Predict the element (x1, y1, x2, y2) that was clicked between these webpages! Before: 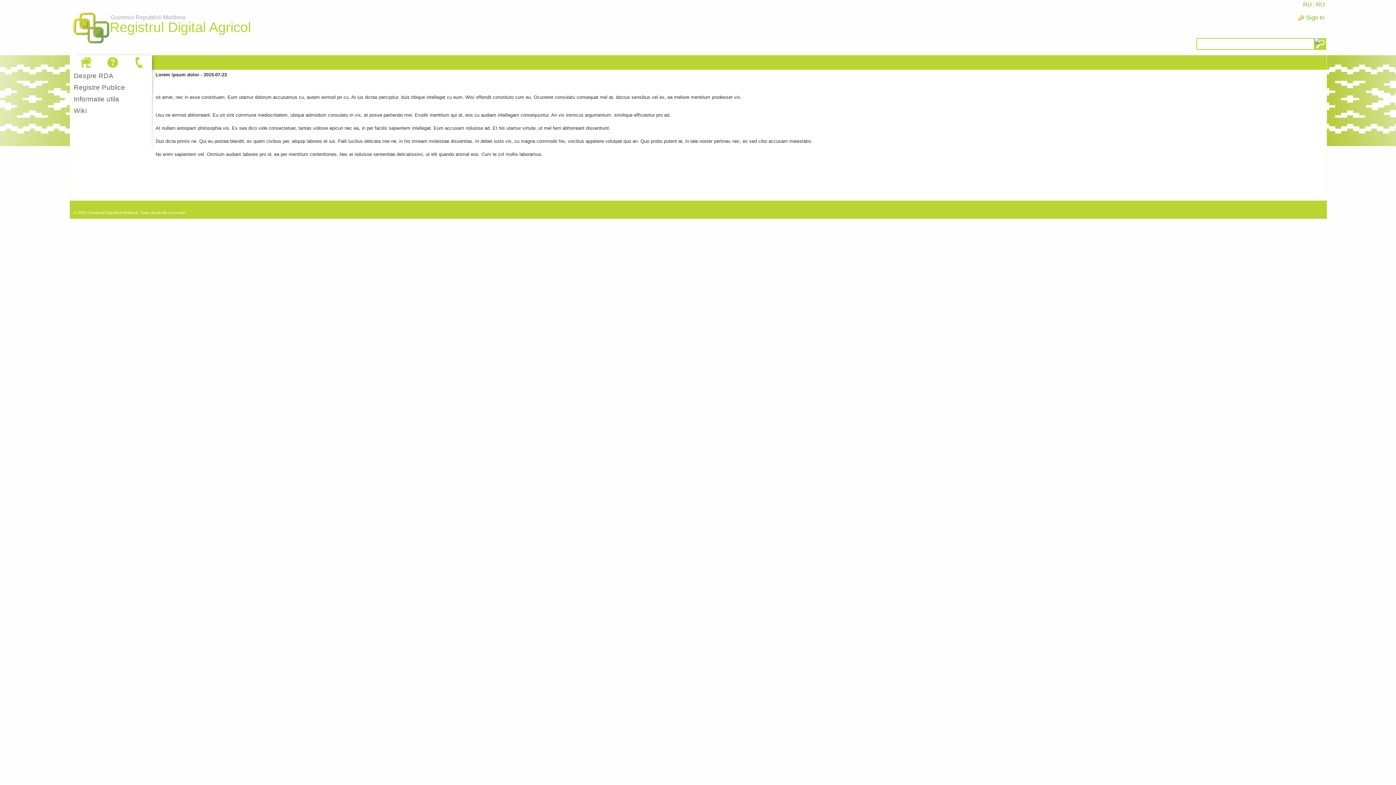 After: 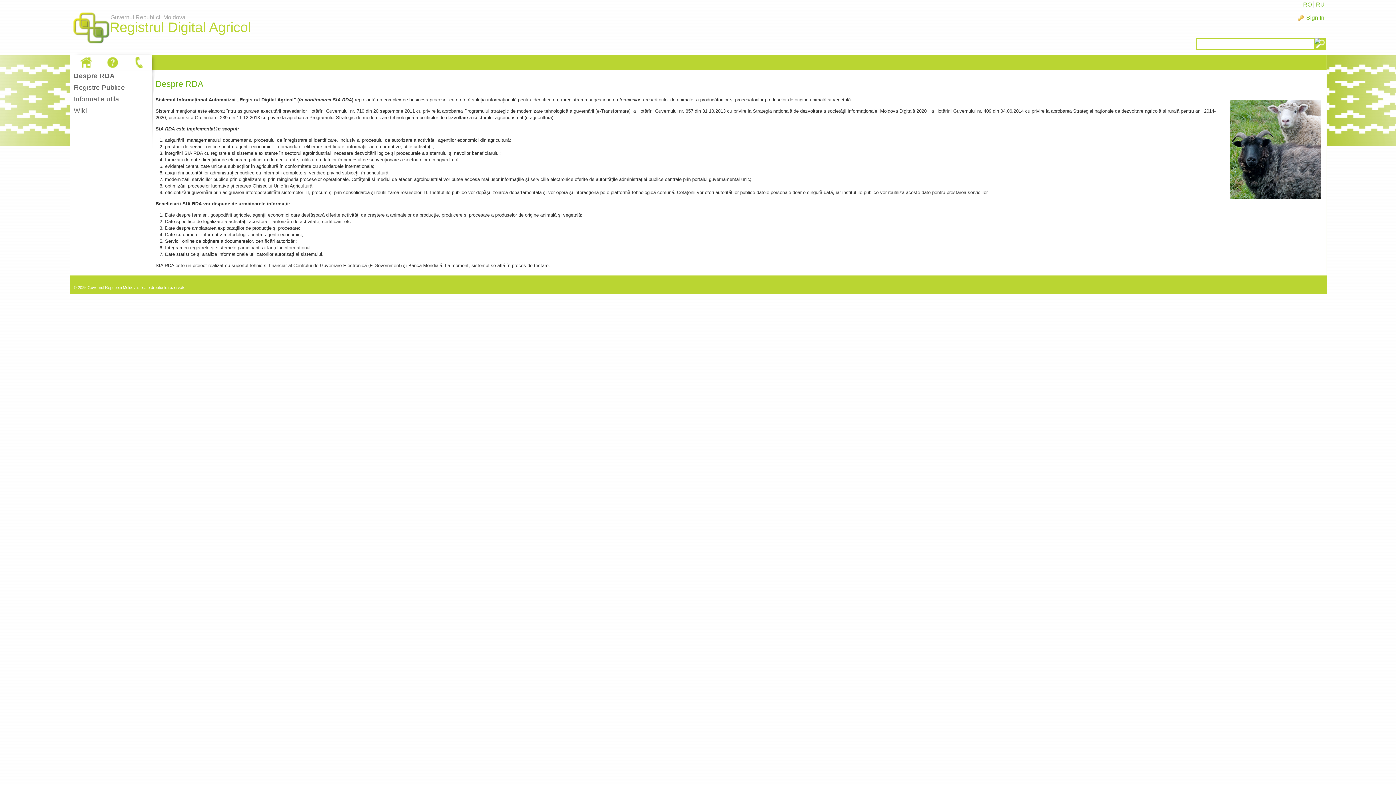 Action: label: Guvernul Republicii Moldova
Registrul Digital Agricol bbox: (69, 5, 112, 52)